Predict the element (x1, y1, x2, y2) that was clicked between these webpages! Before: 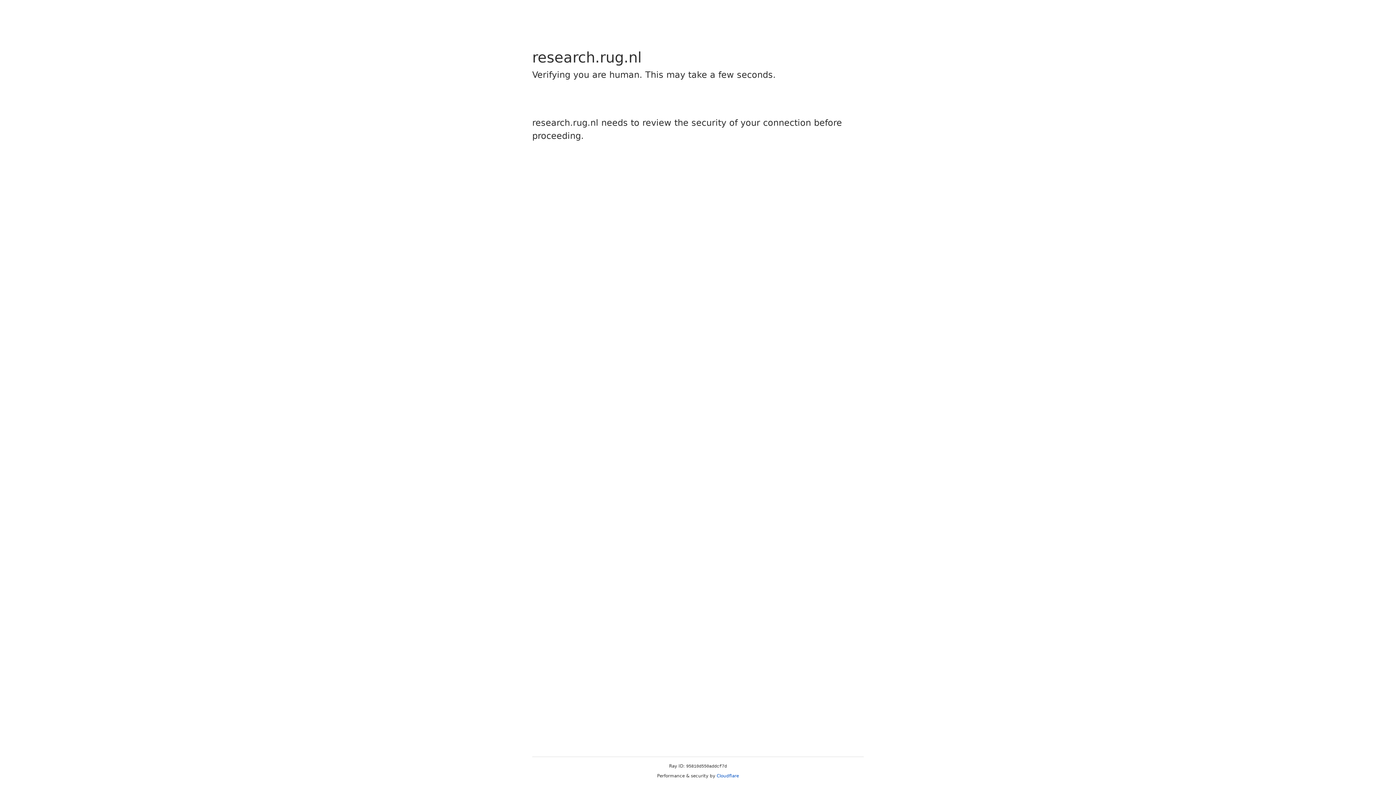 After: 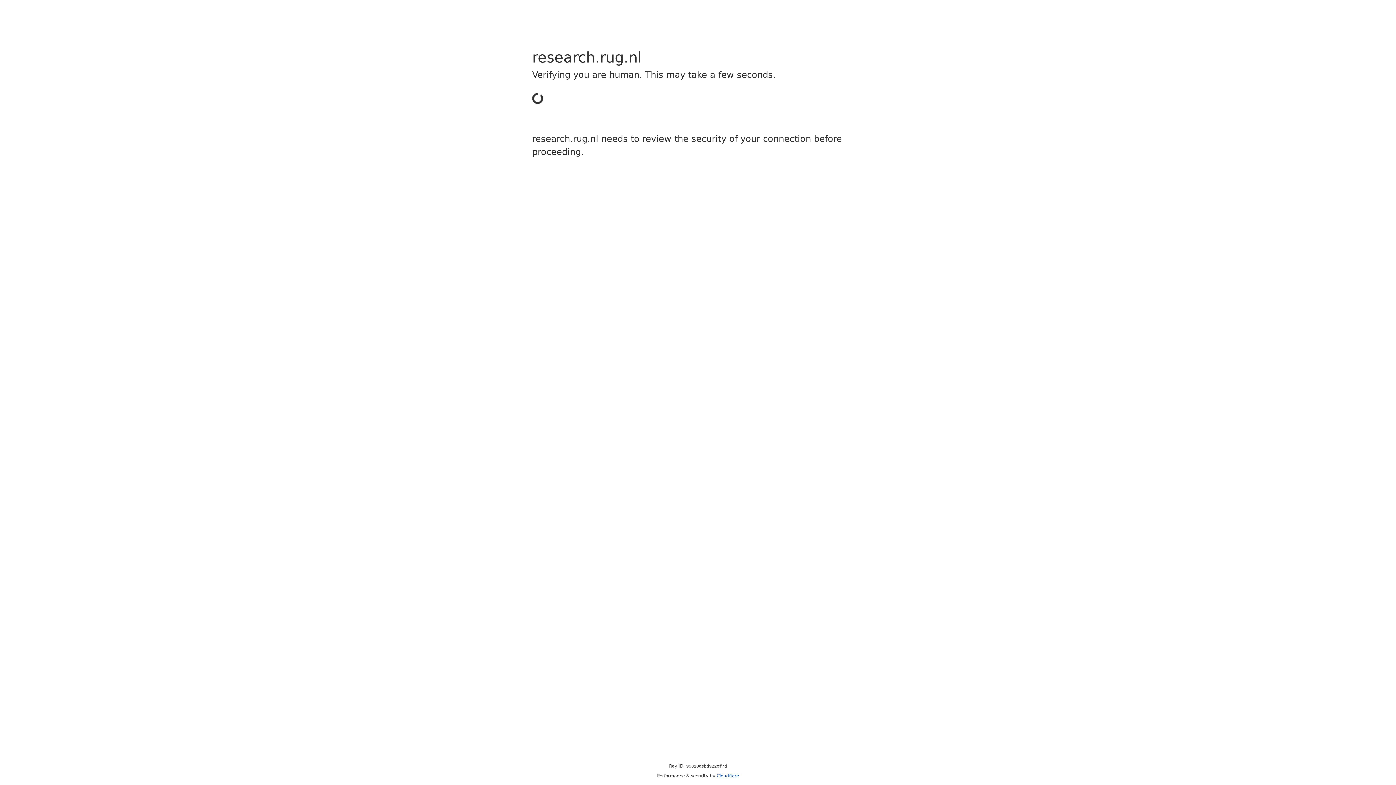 Action: bbox: (716, 773, 739, 778) label: Cloudflare